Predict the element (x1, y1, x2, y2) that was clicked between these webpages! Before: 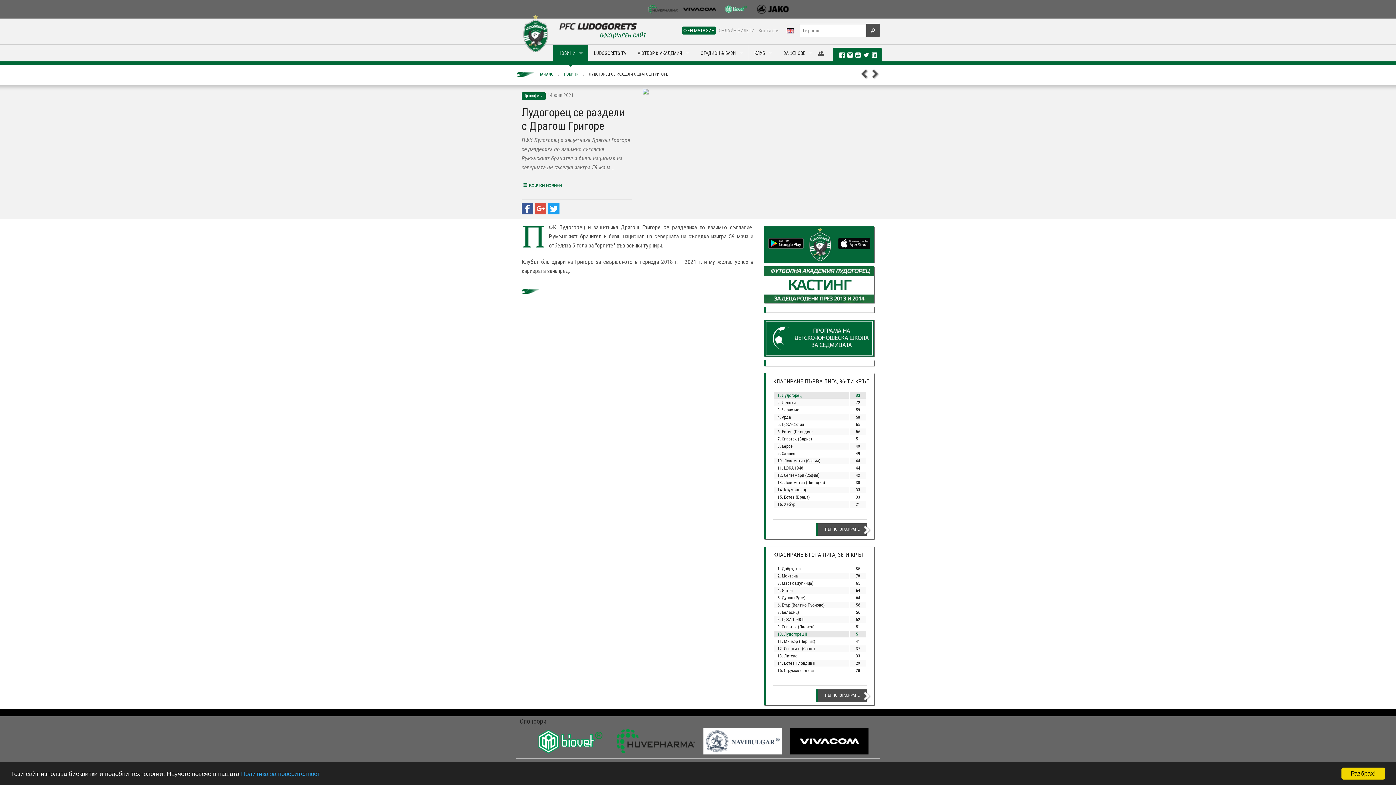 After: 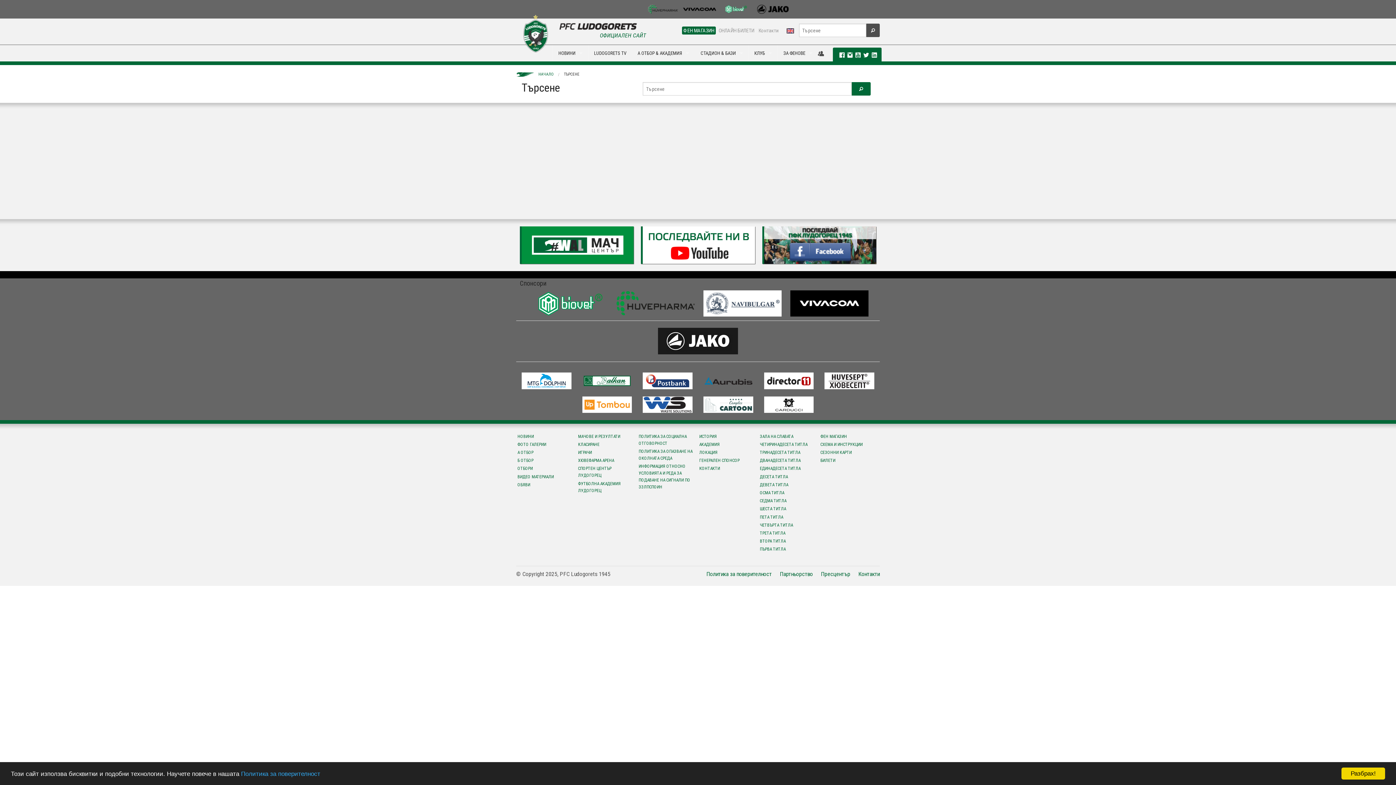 Action: bbox: (866, 23, 880, 37)